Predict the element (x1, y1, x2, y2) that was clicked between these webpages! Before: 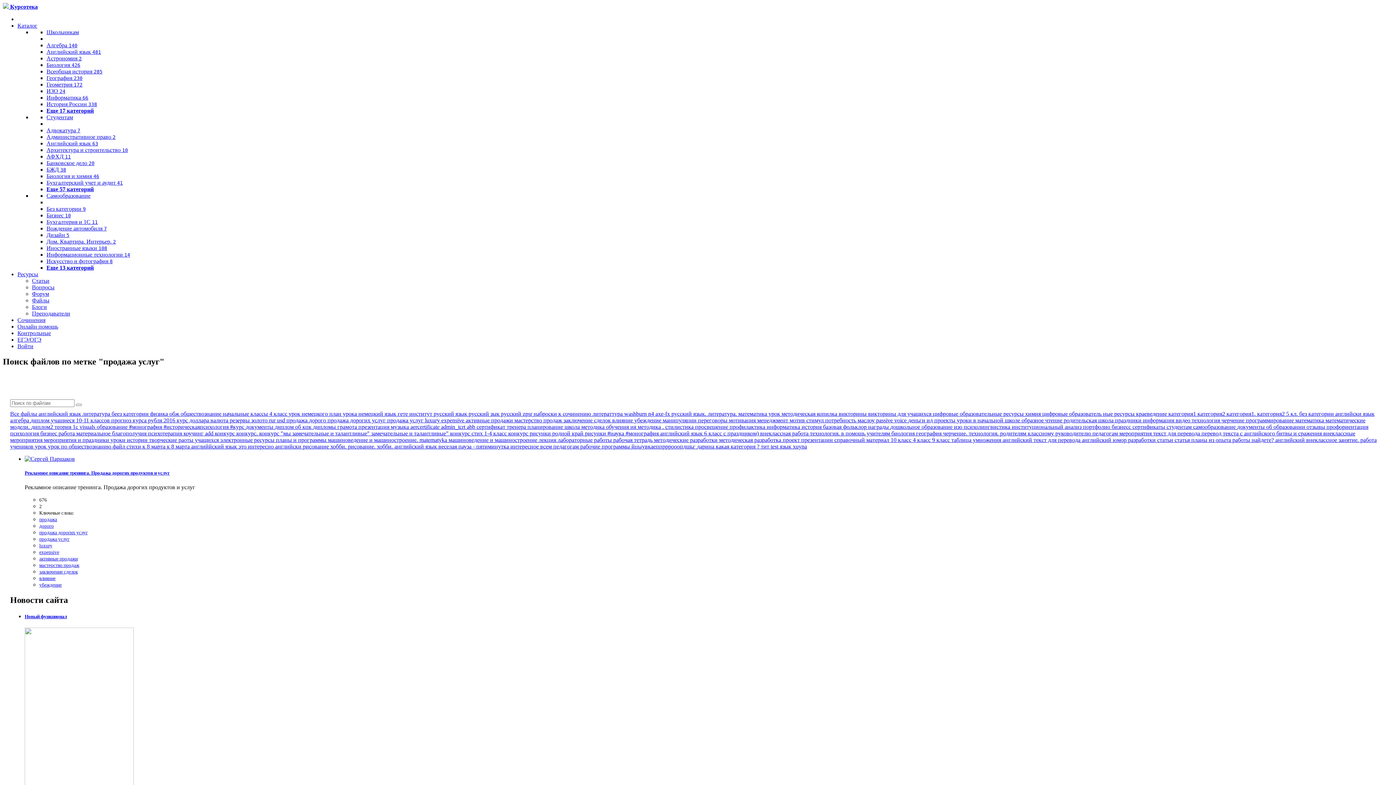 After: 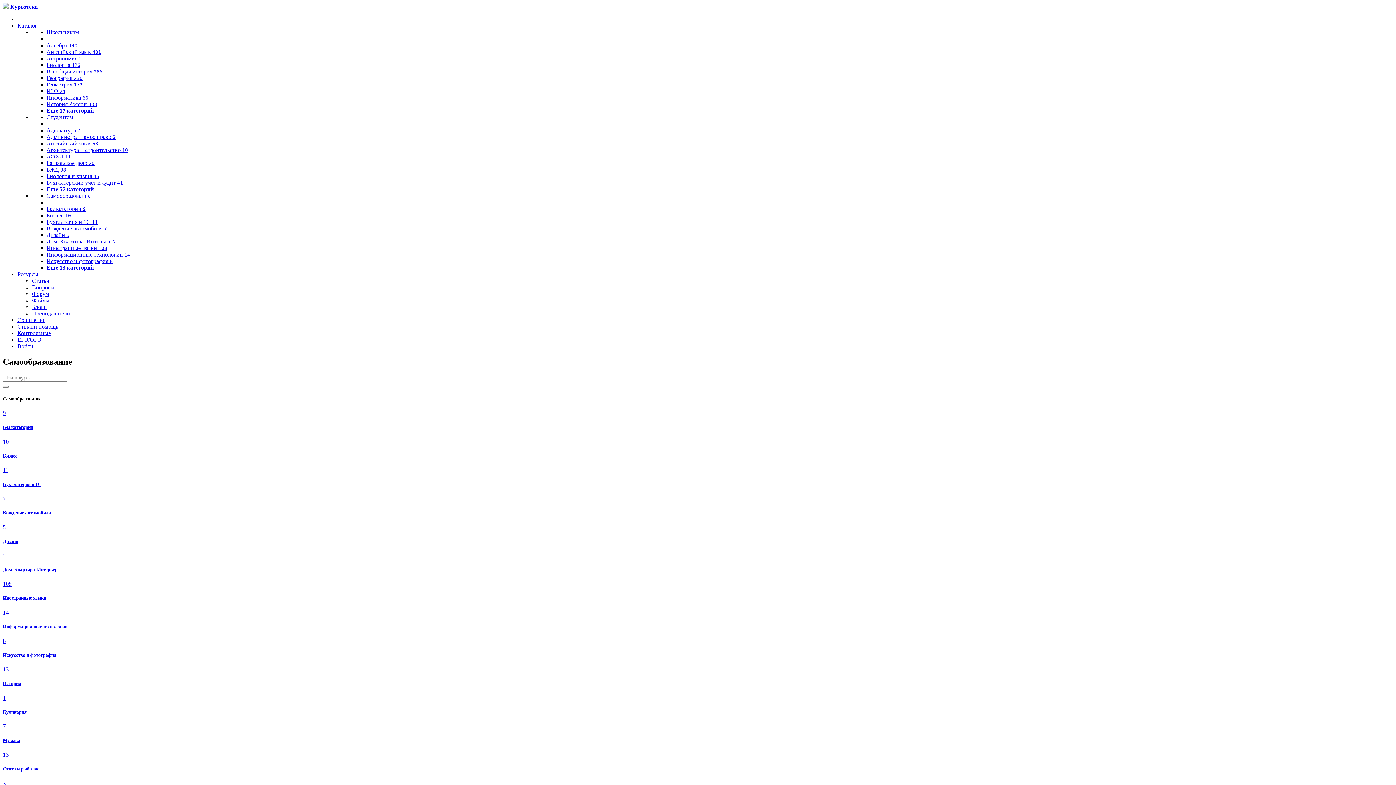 Action: bbox: (46, 264, 93, 270) label: Еще 13 категорий